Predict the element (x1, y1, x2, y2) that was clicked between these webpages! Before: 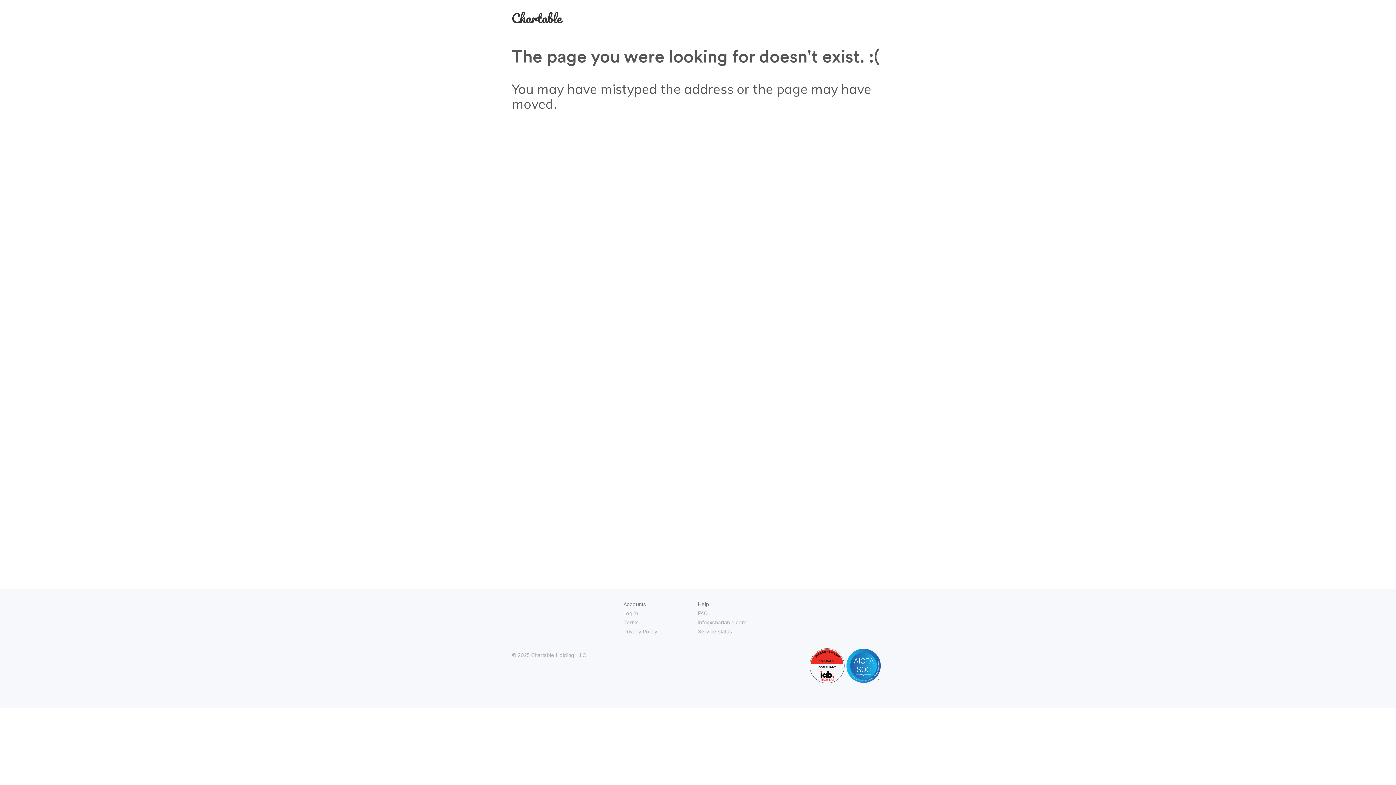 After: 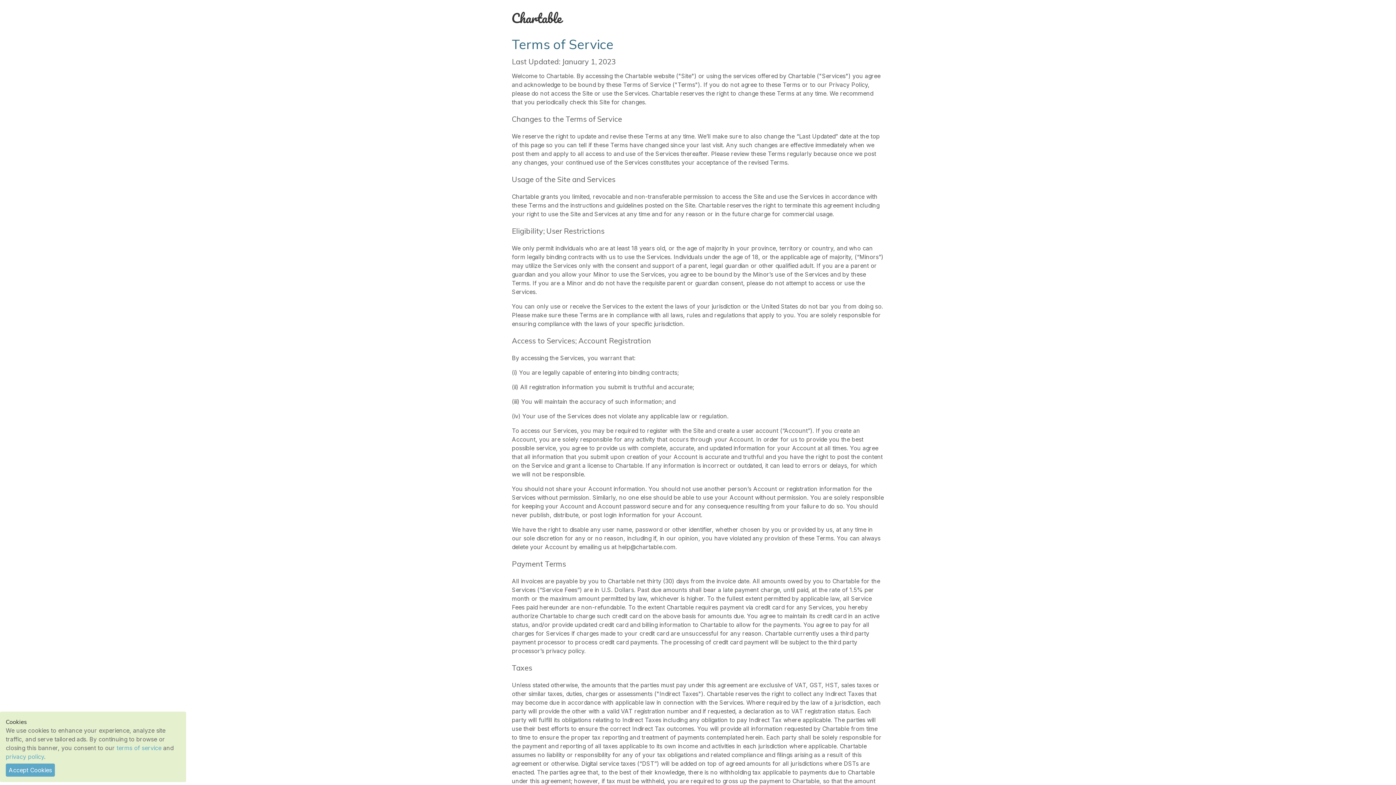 Action: label: Terms bbox: (623, 619, 638, 625)